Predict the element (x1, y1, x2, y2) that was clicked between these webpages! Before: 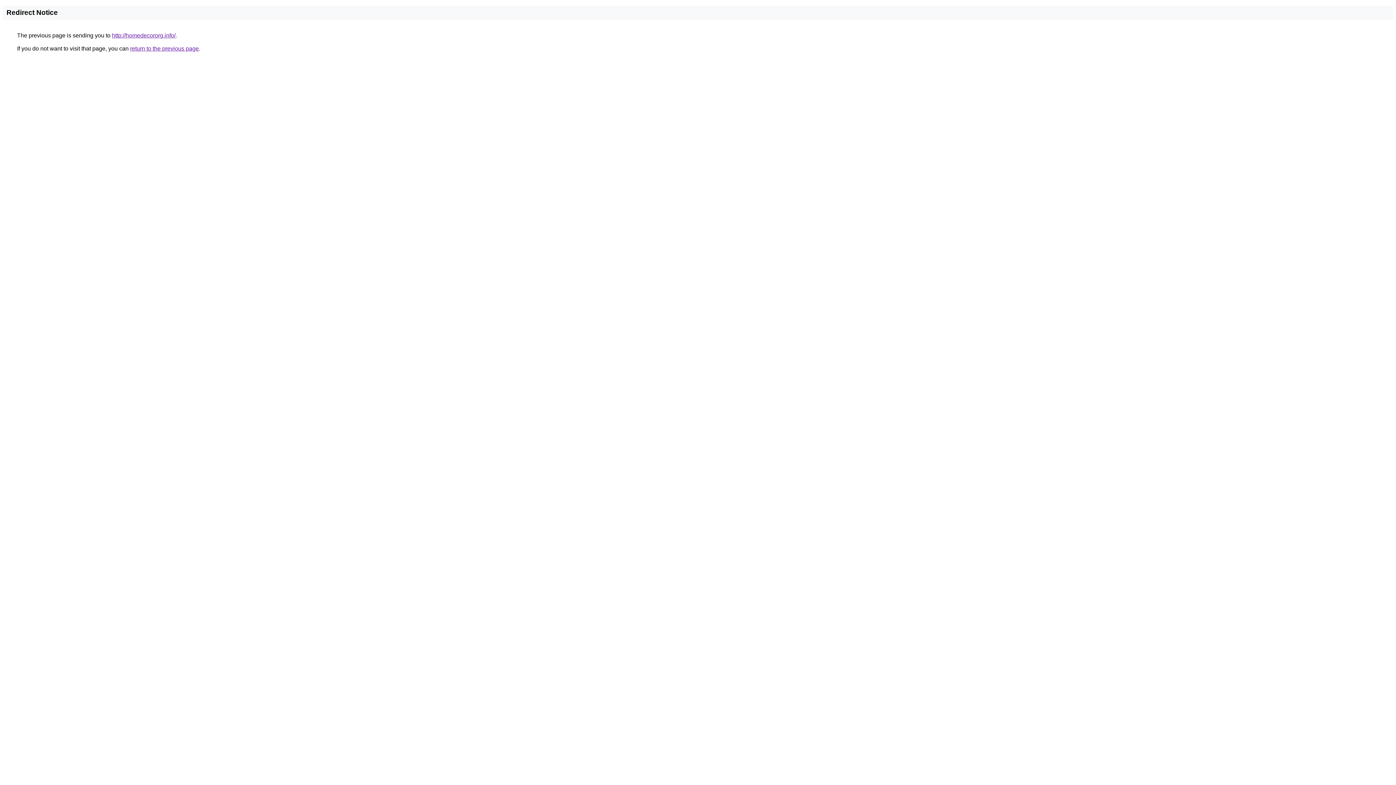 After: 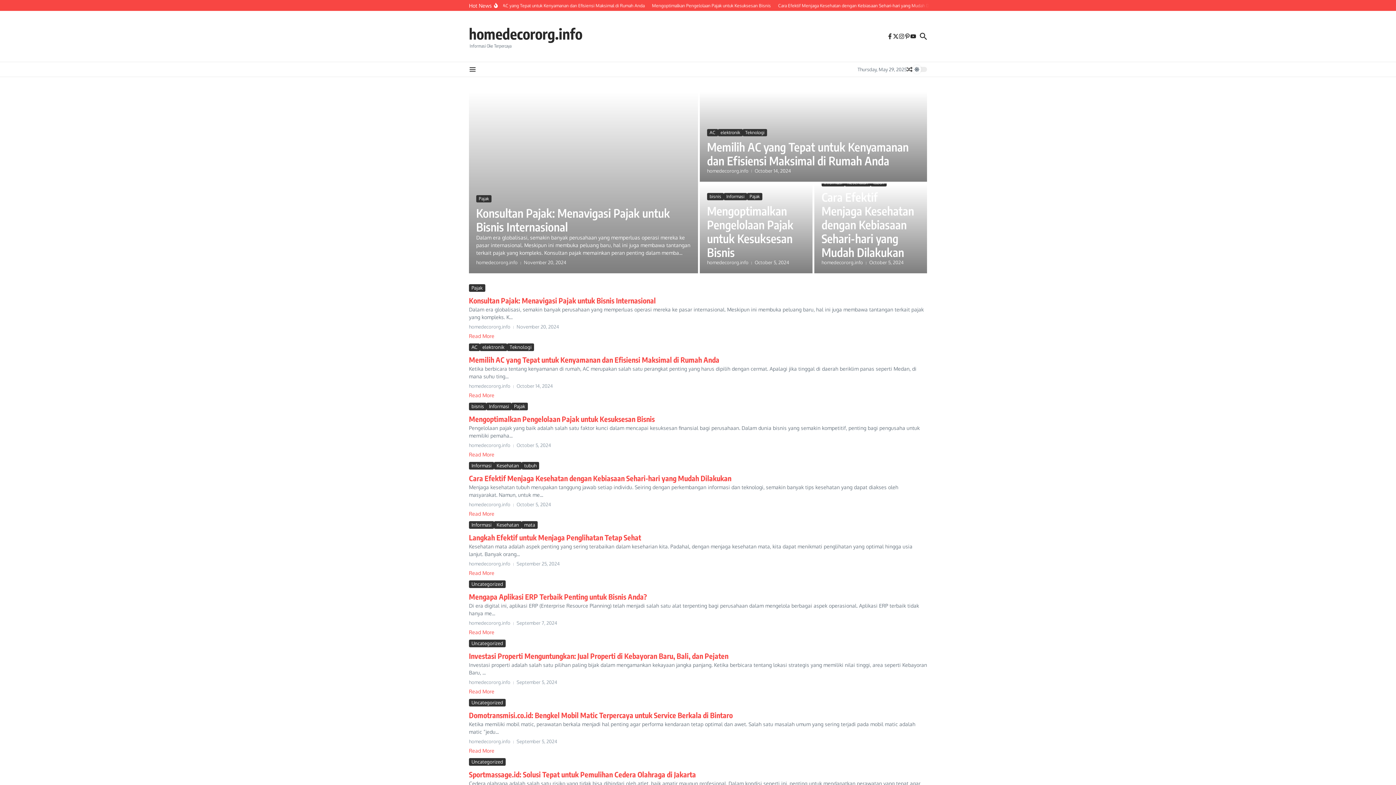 Action: label: http://homedecororg.info/ bbox: (112, 32, 175, 38)